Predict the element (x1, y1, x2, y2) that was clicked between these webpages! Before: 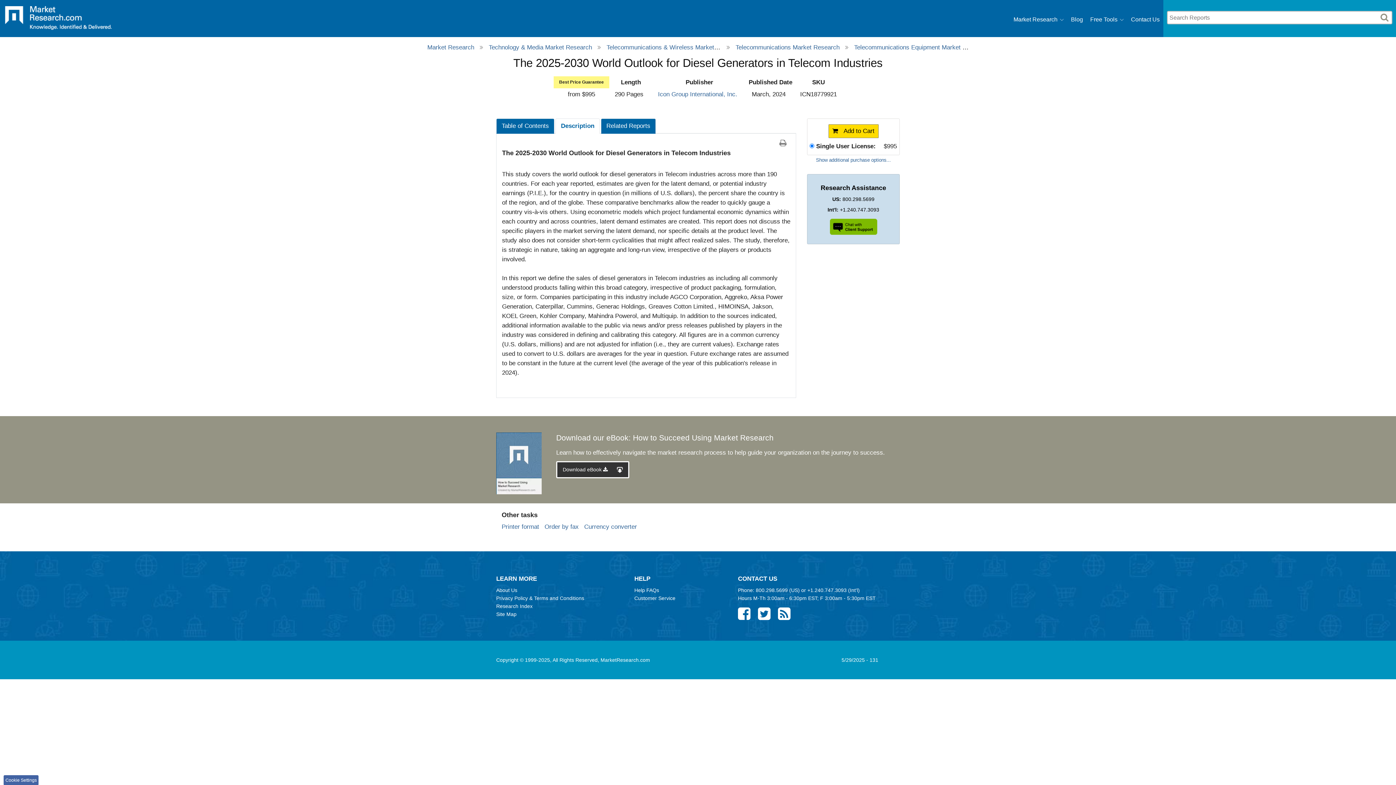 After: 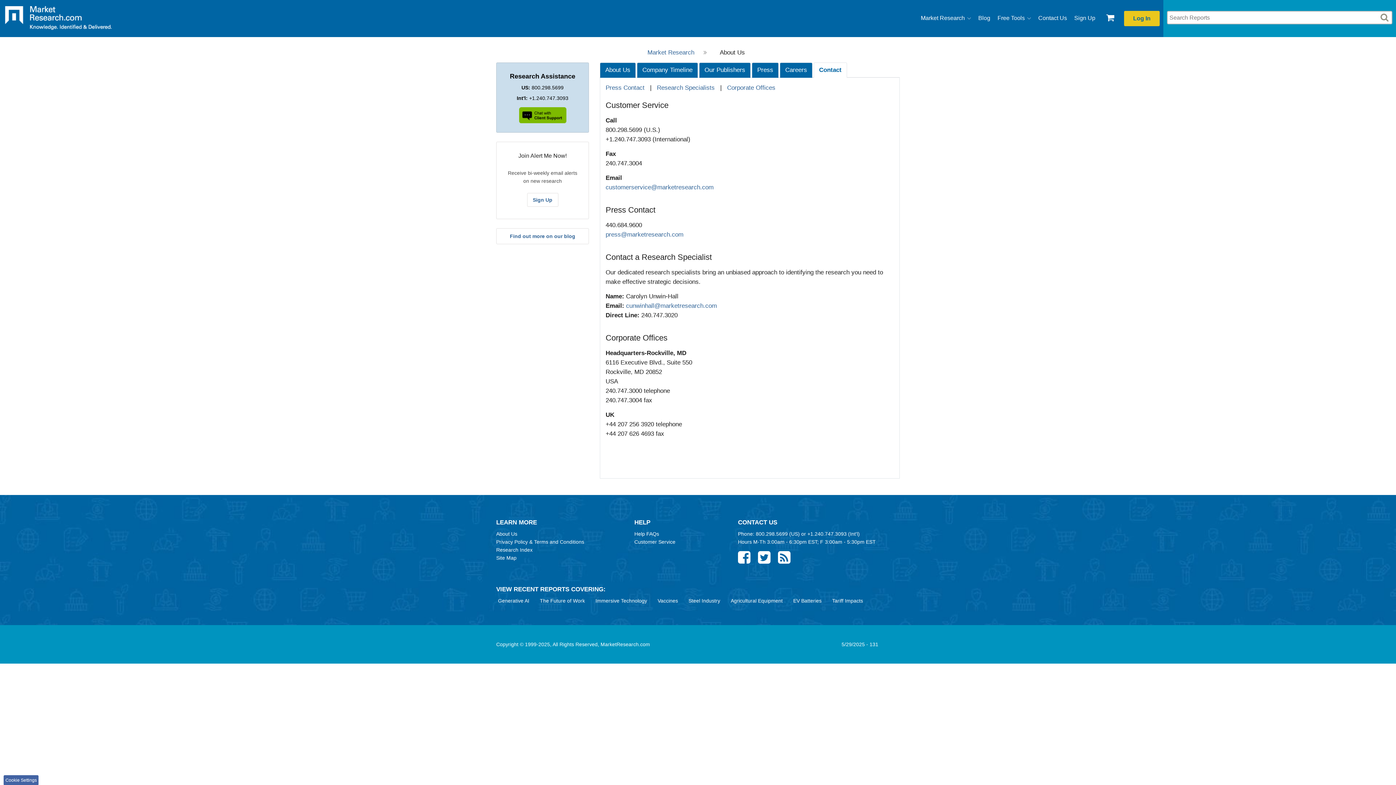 Action: bbox: (1131, 12, 1160, 26) label: Contact Us